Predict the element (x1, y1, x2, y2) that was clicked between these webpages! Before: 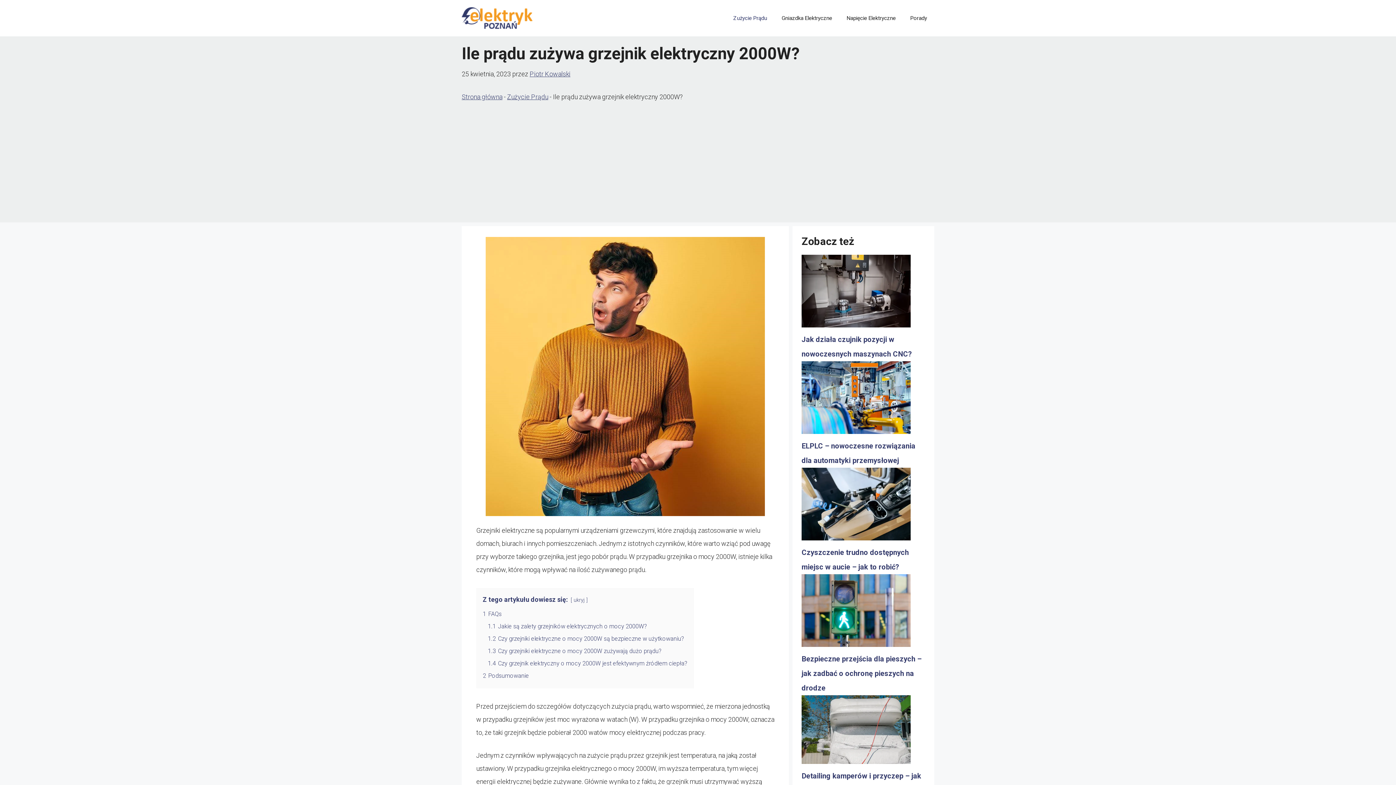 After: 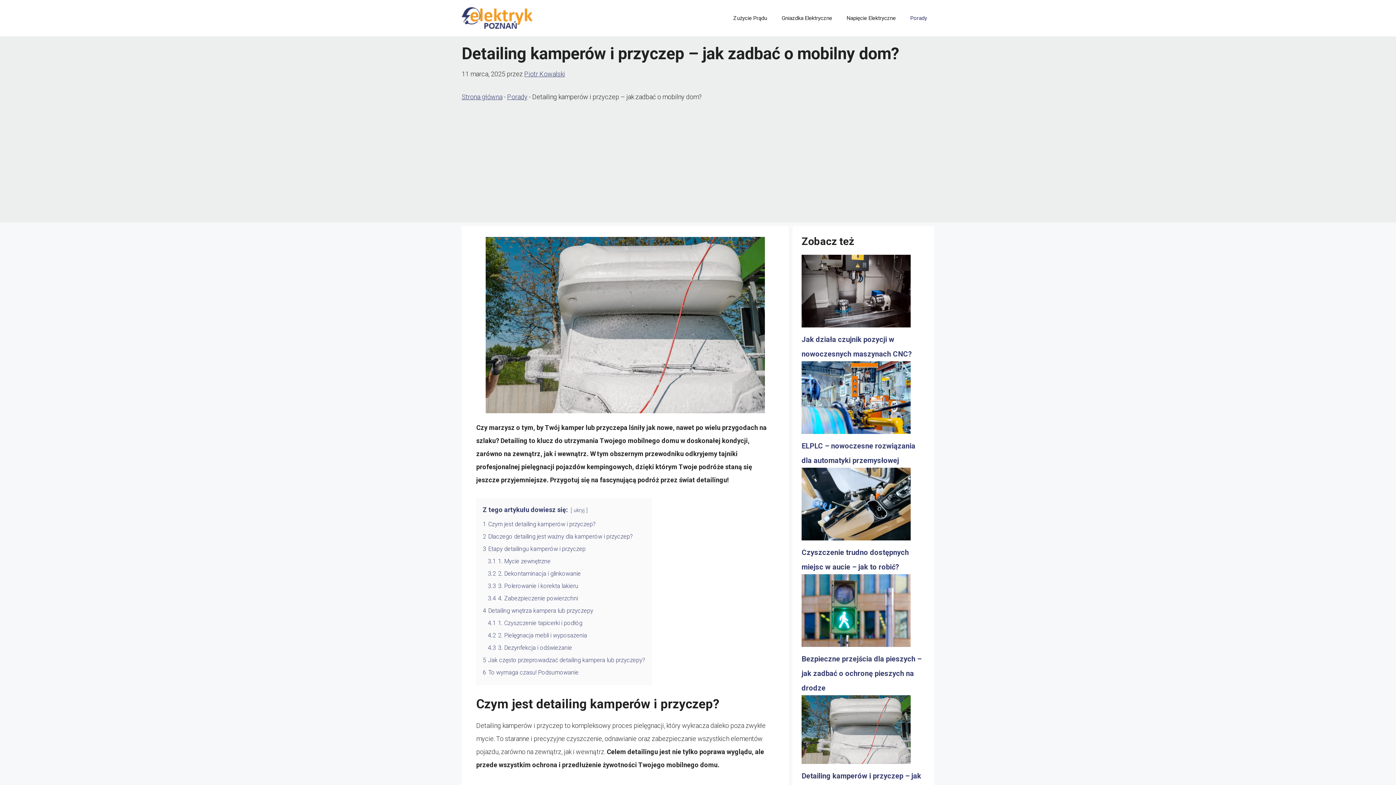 Action: bbox: (801, 695, 910, 769) label: Detailing kamperów i przyczep – jak zadbać o mobilny dom?